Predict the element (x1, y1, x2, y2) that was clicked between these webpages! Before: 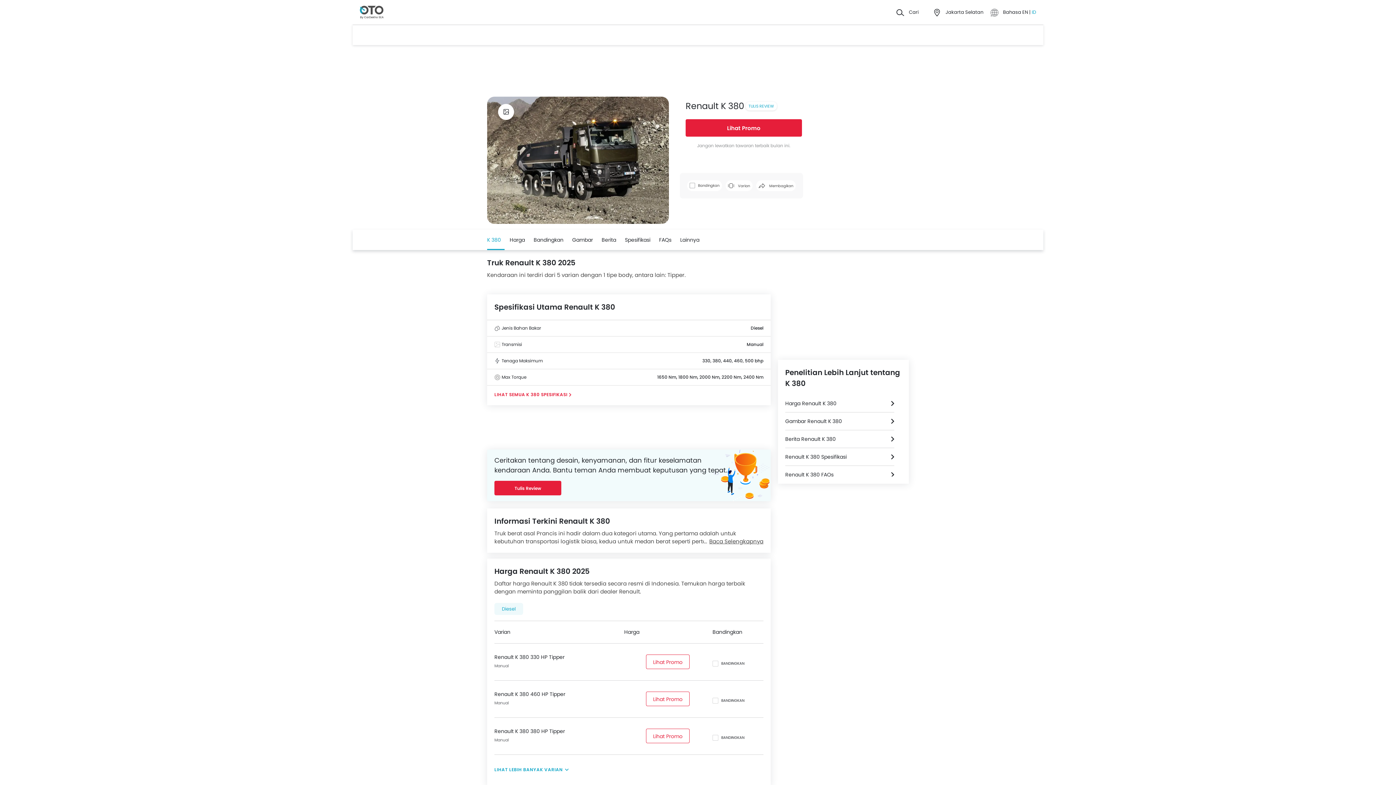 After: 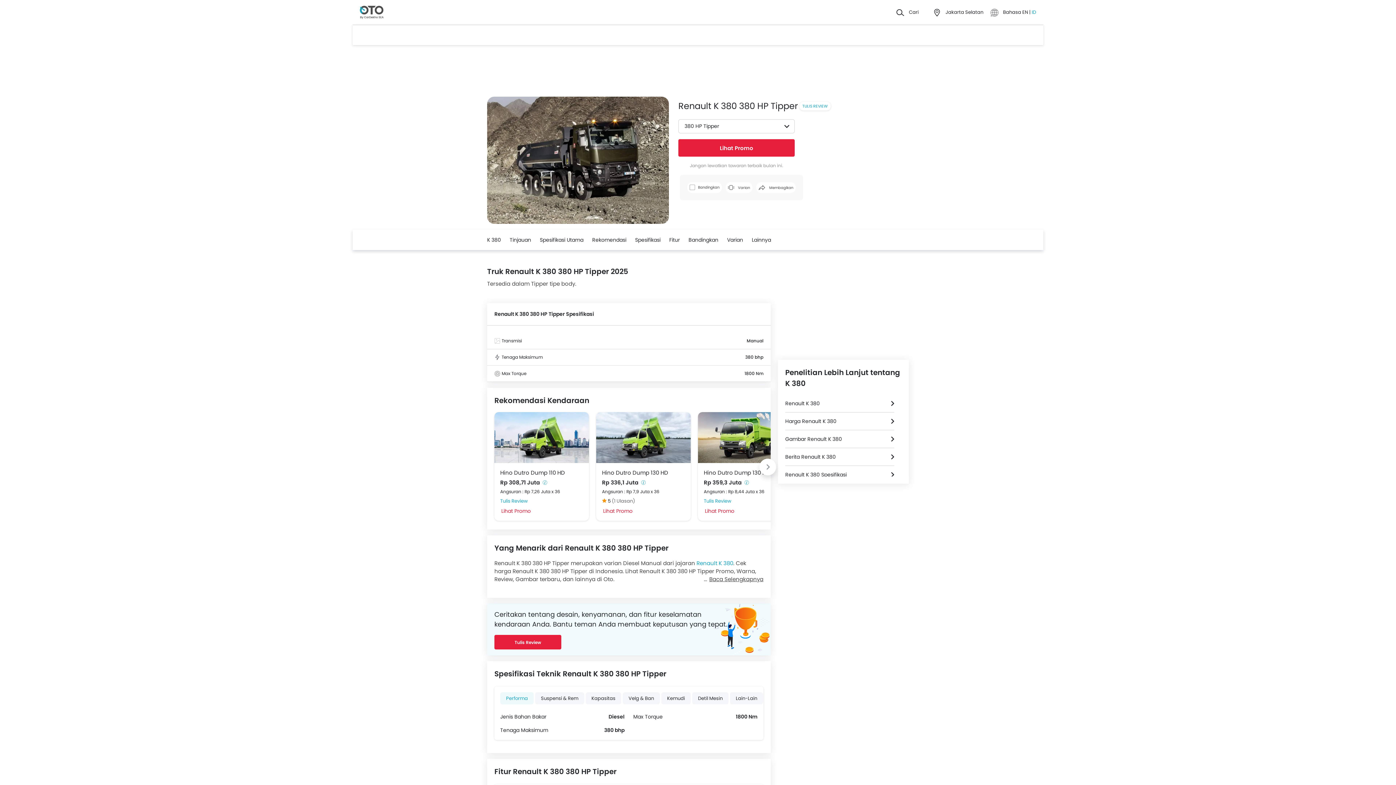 Action: bbox: (494, 728, 565, 735) label: Renault K 380 380 HP Tipper